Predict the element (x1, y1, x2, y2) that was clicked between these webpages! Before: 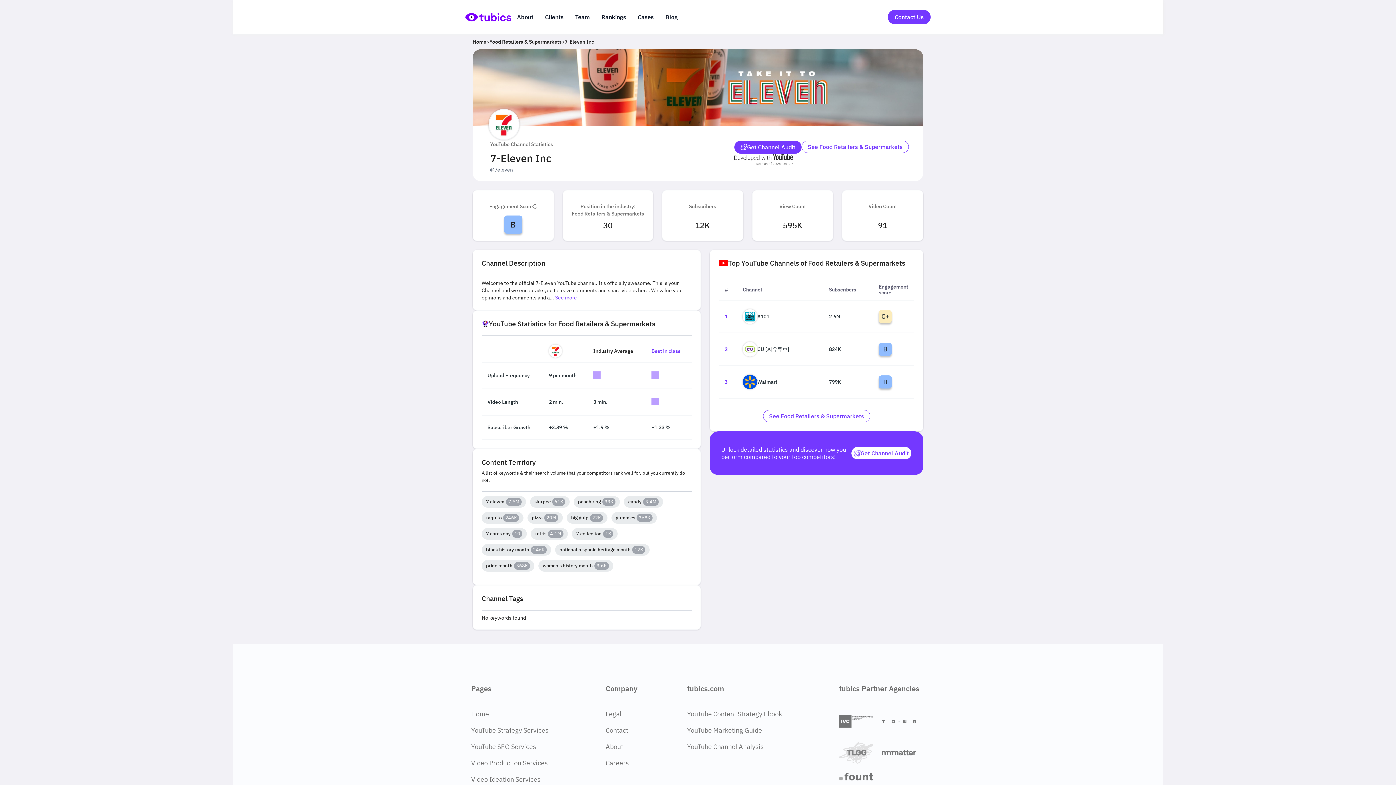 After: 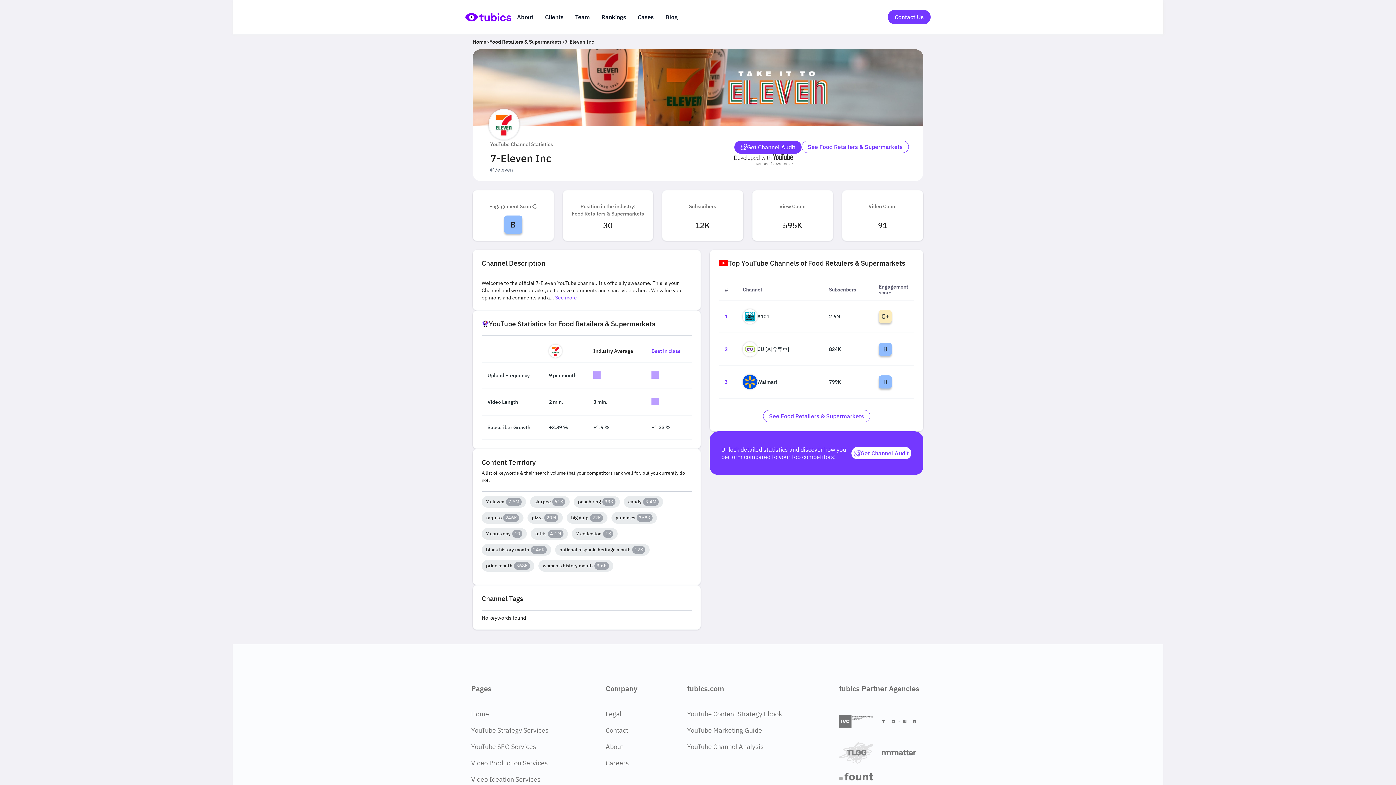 Action: bbox: (839, 741, 882, 764) label: TLGG